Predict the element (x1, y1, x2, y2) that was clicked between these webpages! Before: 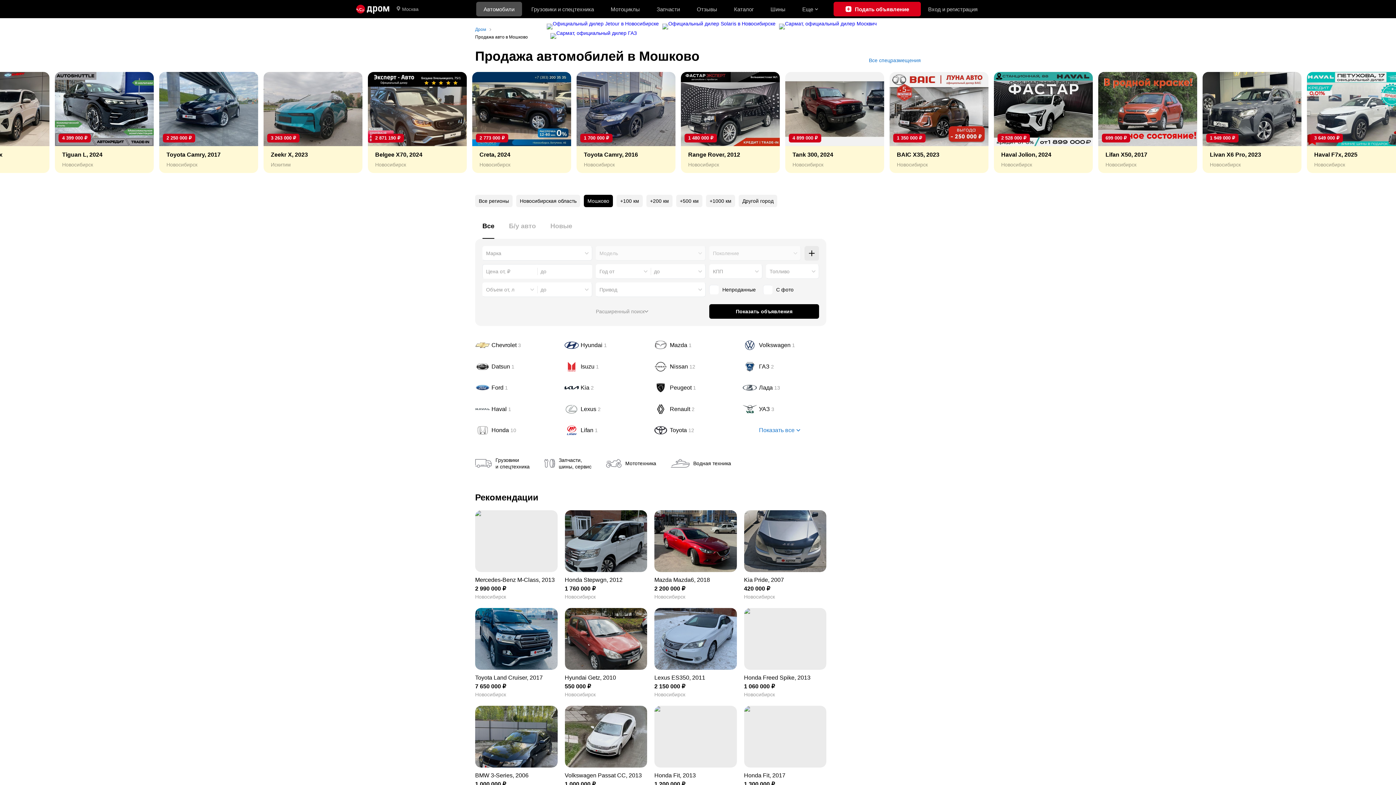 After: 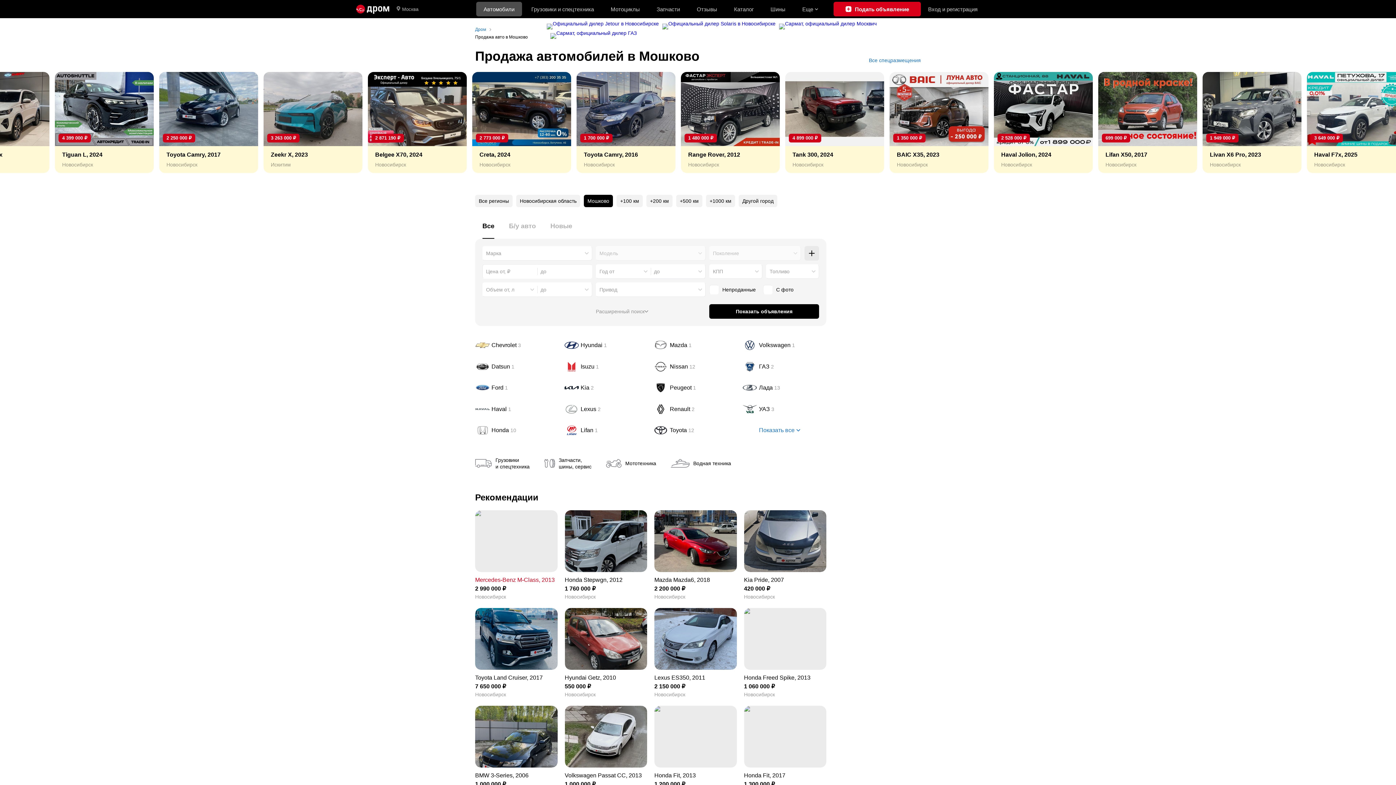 Action: bbox: (475, 510, 557, 601) label: Mercedes-Benz M-Class, 2013
2 990 000 ₽
Новосибирск